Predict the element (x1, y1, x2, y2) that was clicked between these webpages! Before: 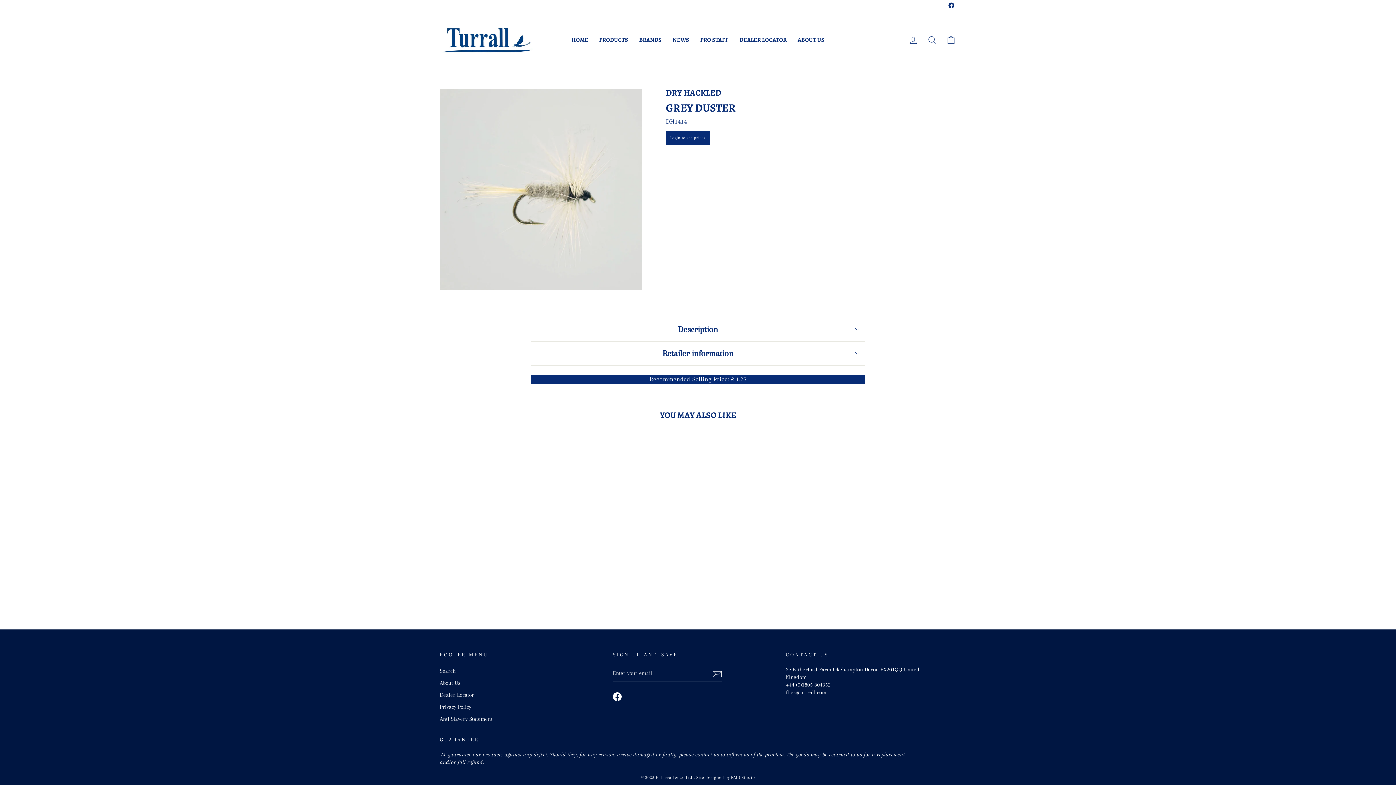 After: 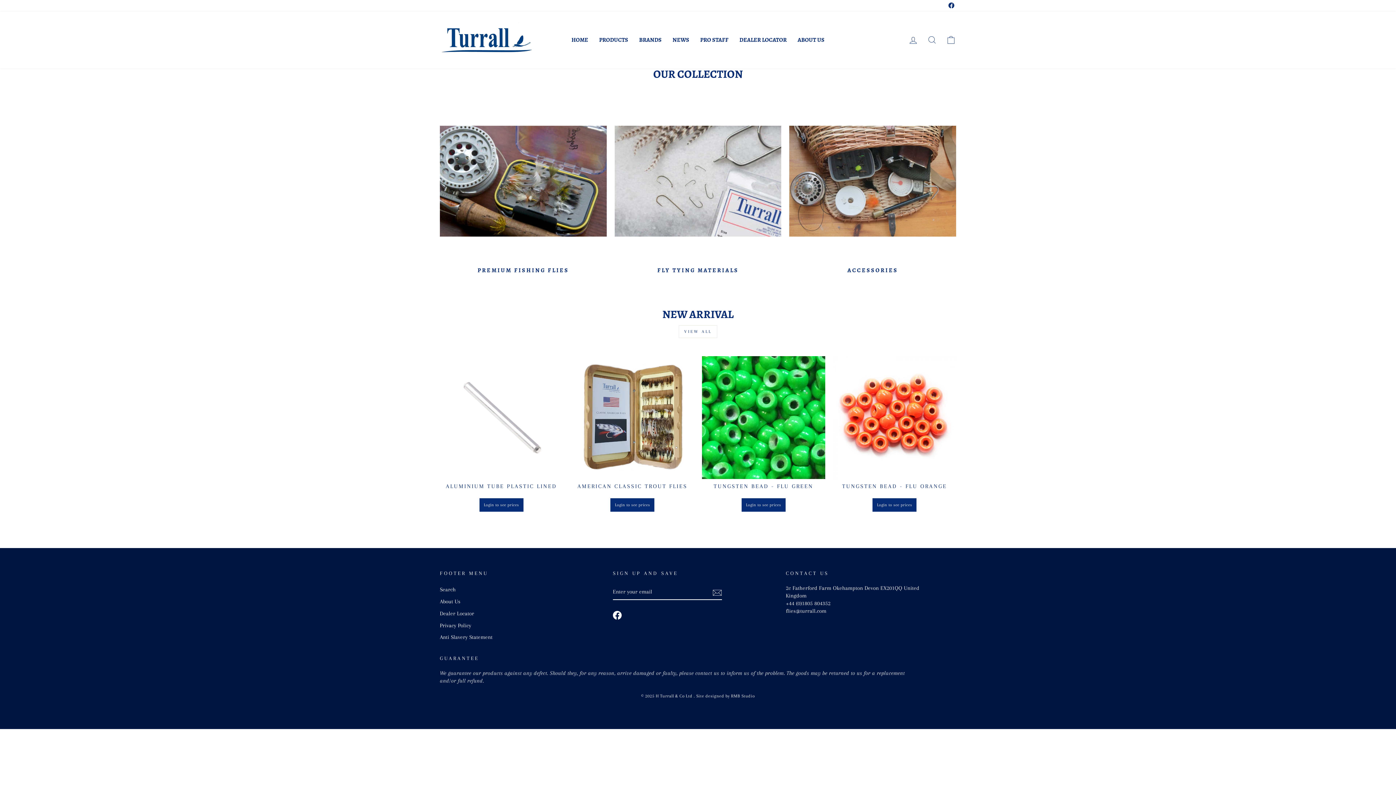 Action: label: PRODUCTS bbox: (593, 34, 633, 45)